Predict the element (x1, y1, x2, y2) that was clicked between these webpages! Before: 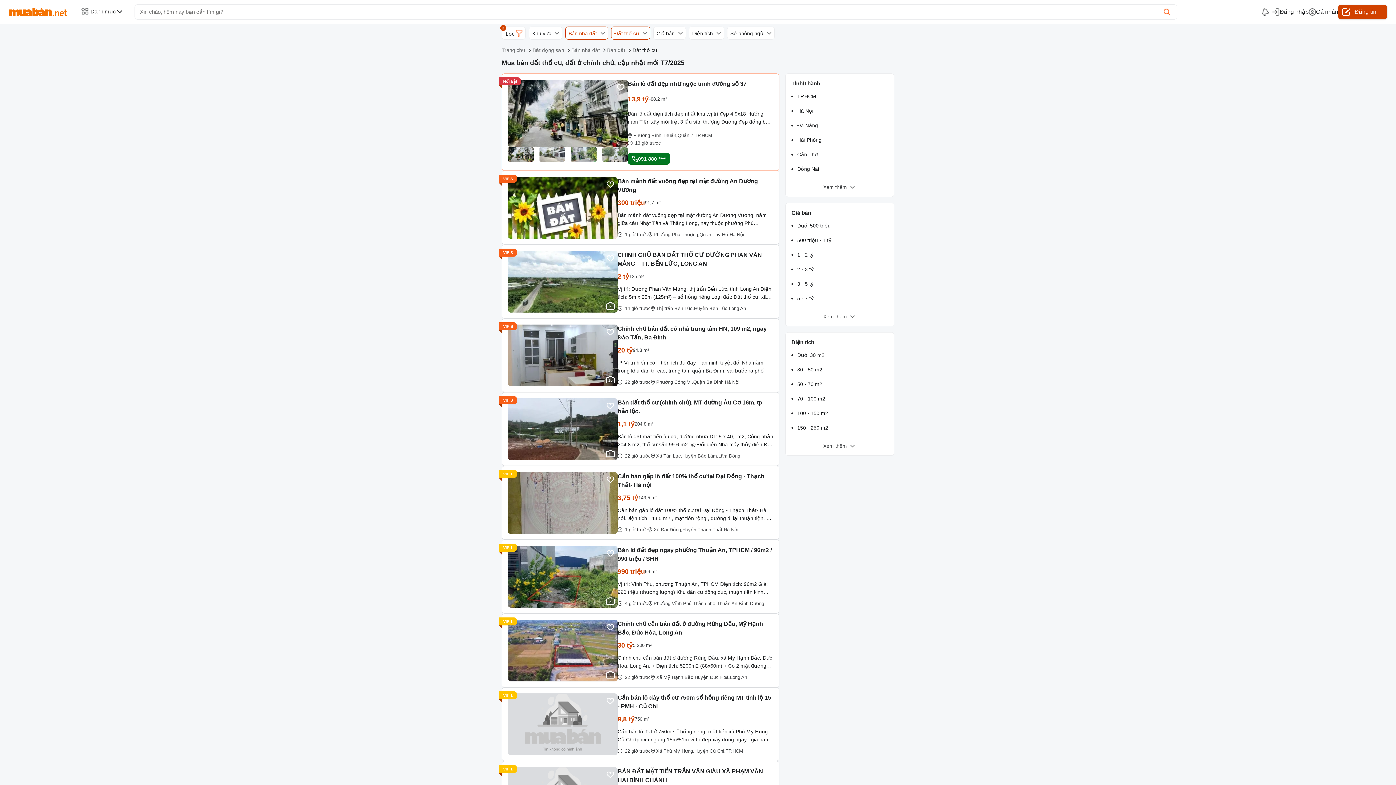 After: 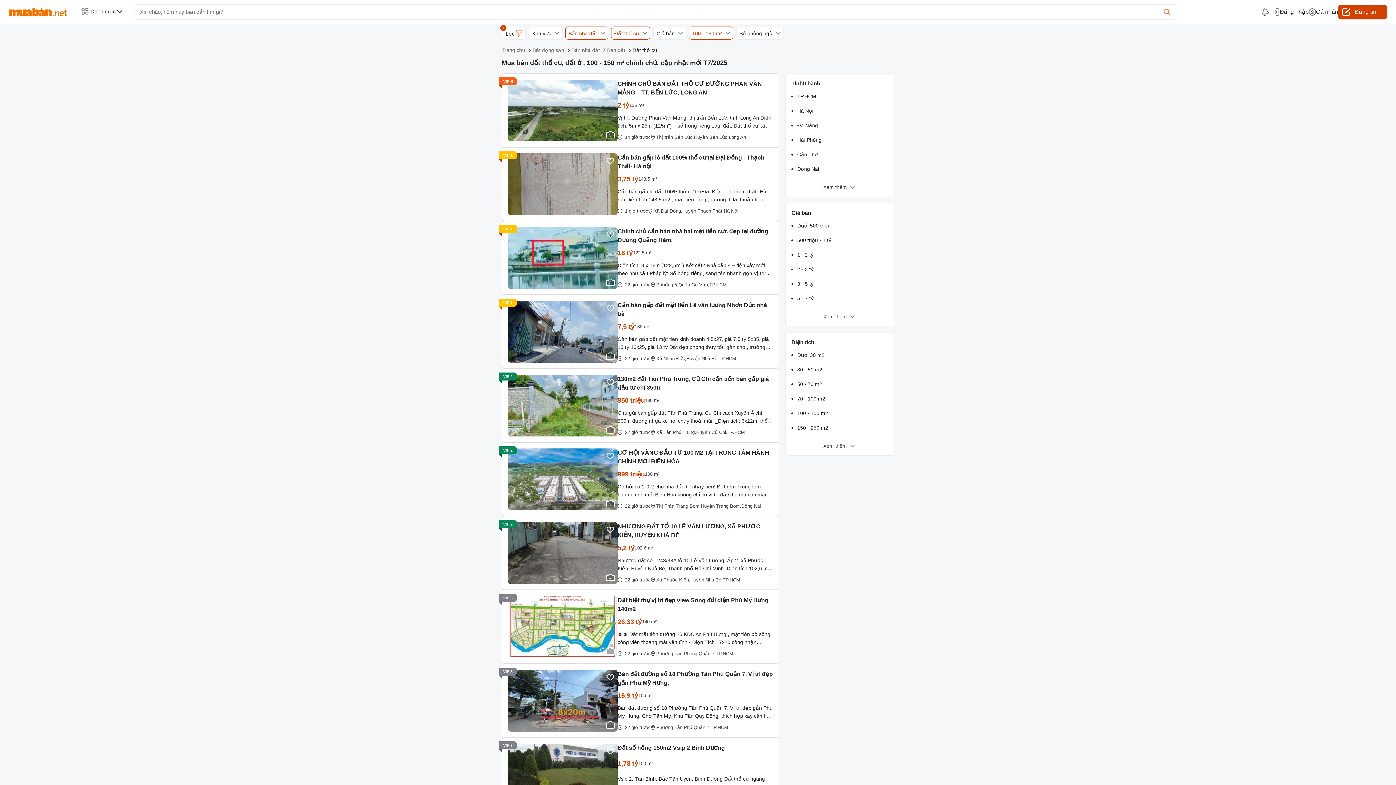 Action: label: 100 - 150 m2 bbox: (797, 407, 888, 419)